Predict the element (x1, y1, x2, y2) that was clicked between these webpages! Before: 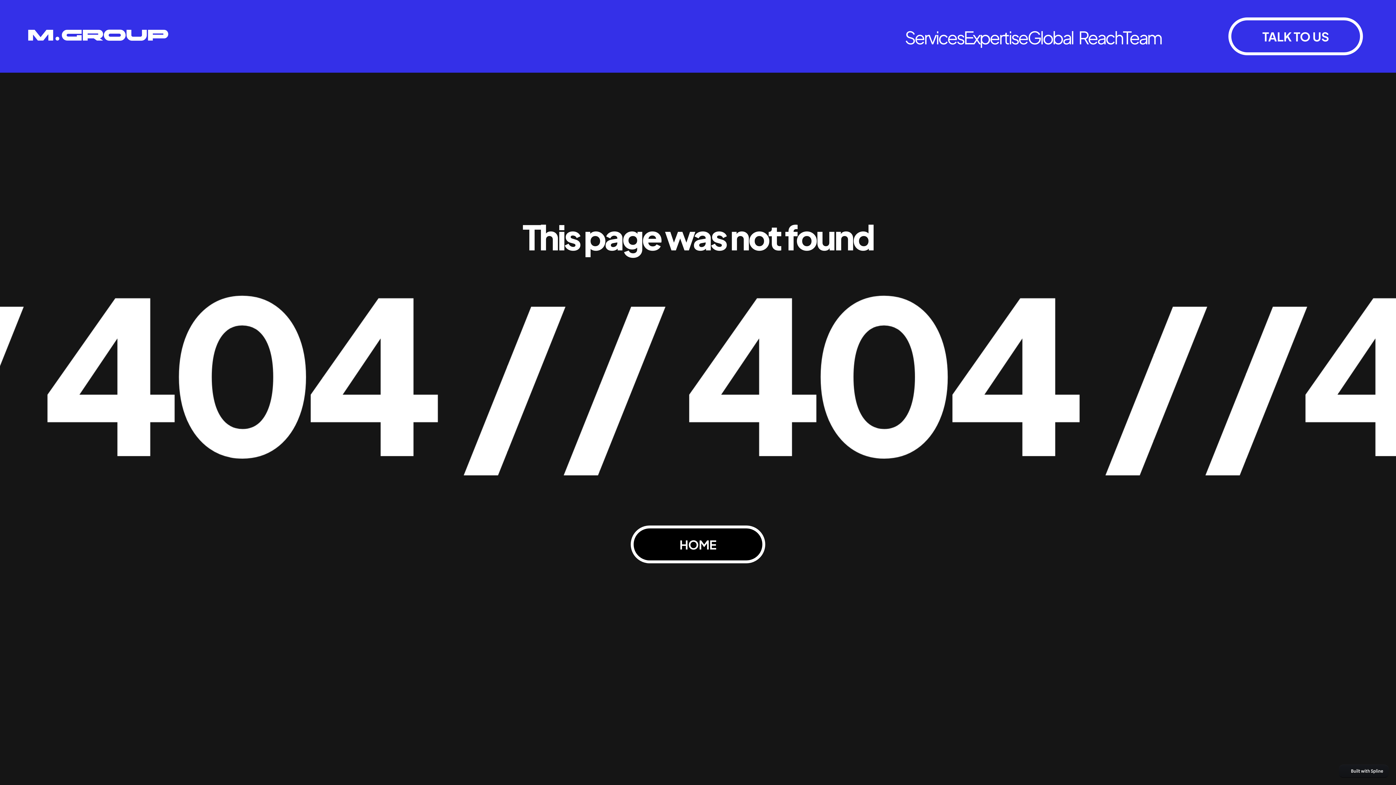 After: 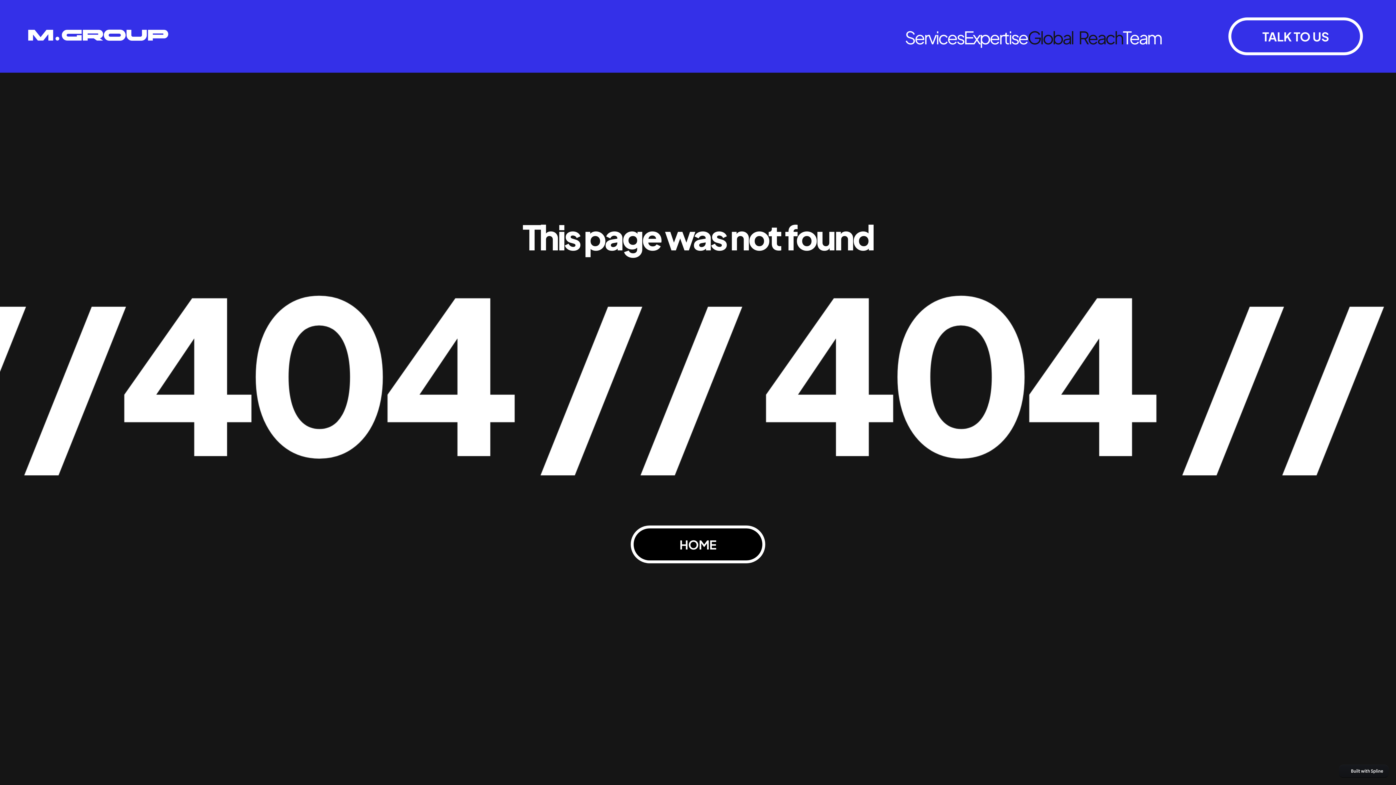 Action: bbox: (1027, 26, 1123, 48) label: Global Reach